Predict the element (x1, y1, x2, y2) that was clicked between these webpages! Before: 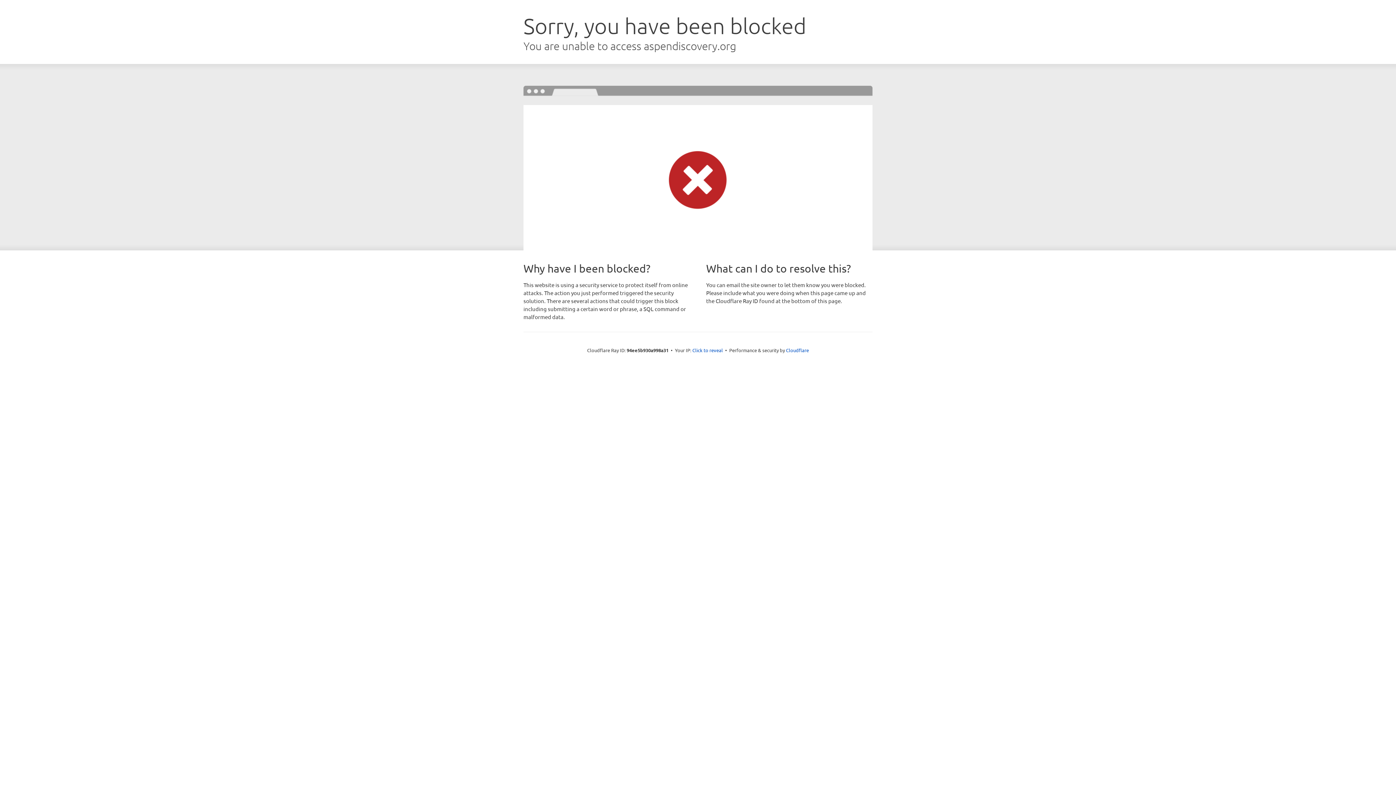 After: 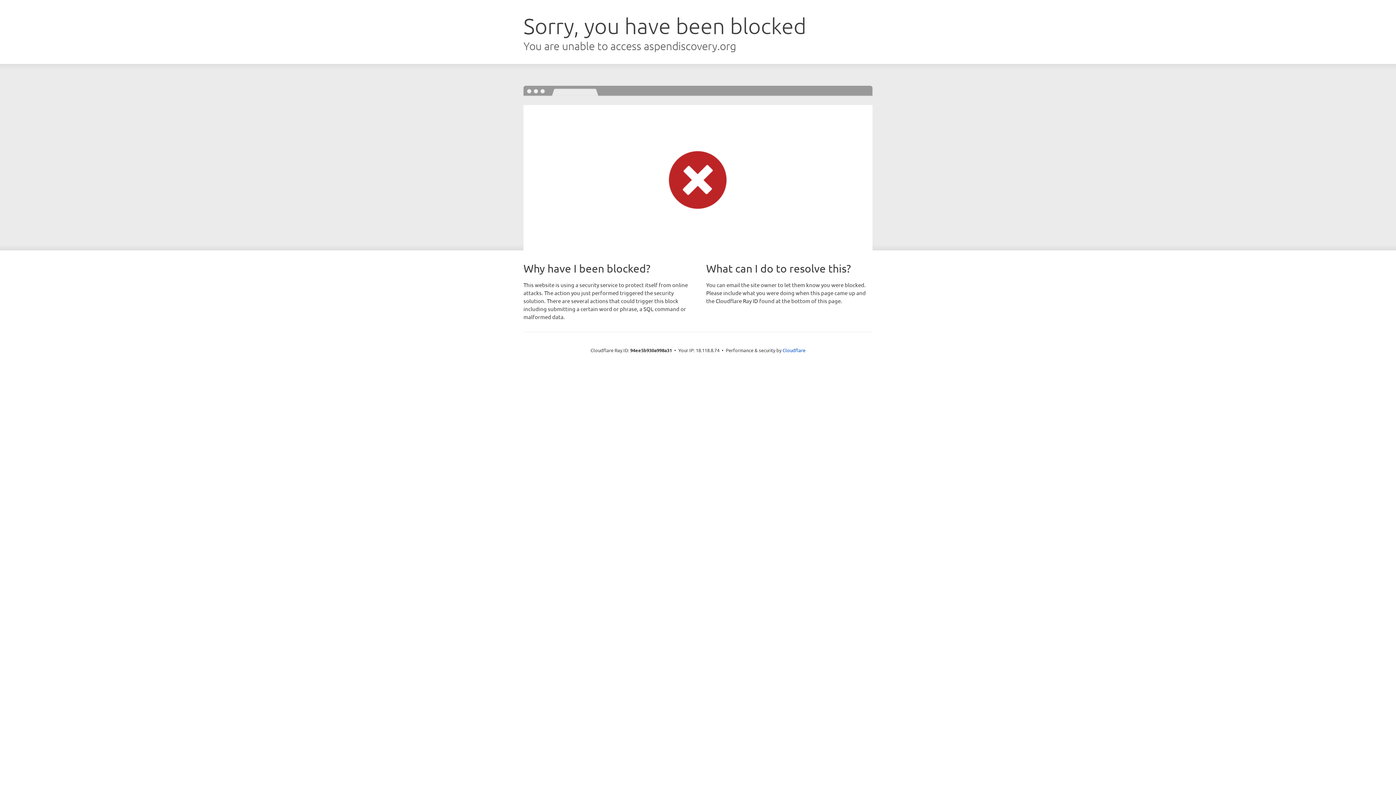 Action: bbox: (692, 346, 723, 353) label: Click to reveal